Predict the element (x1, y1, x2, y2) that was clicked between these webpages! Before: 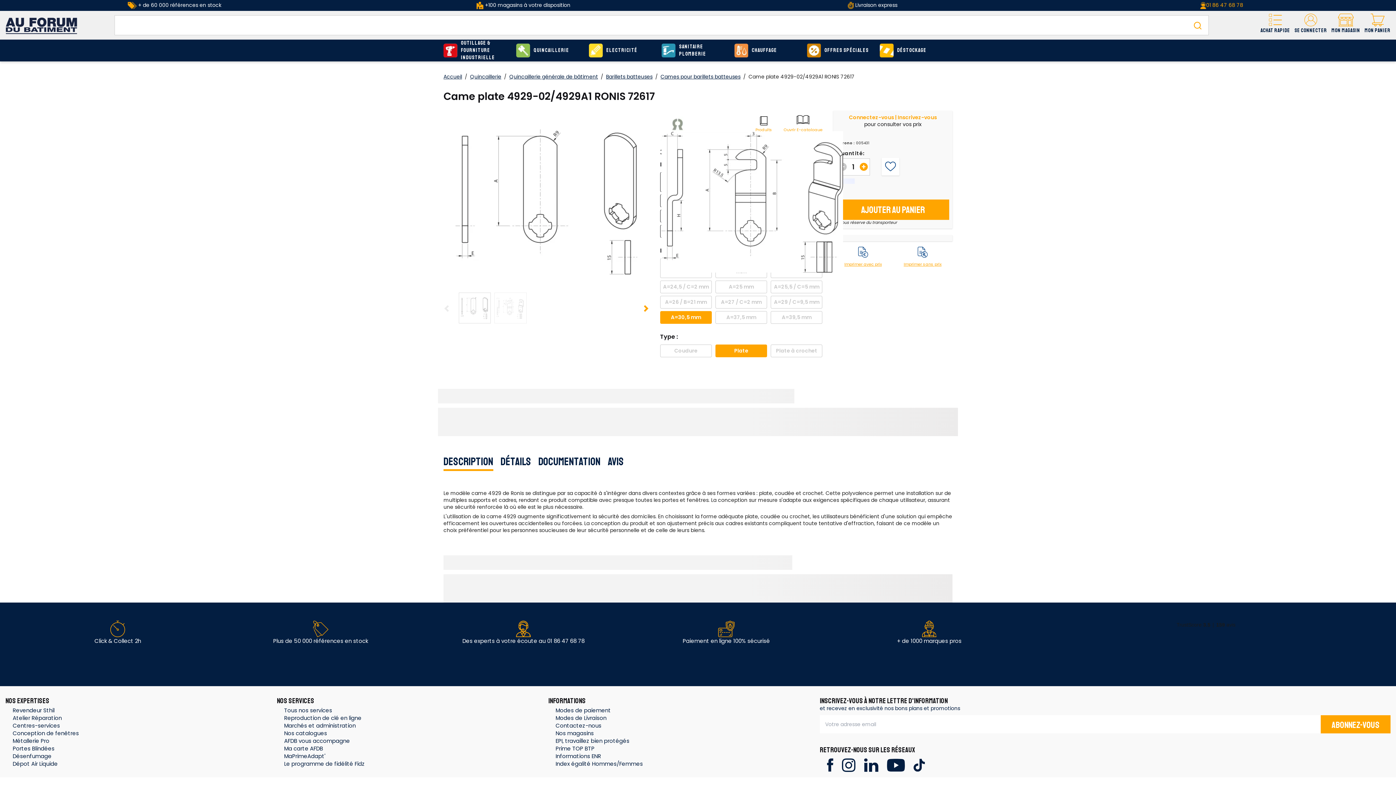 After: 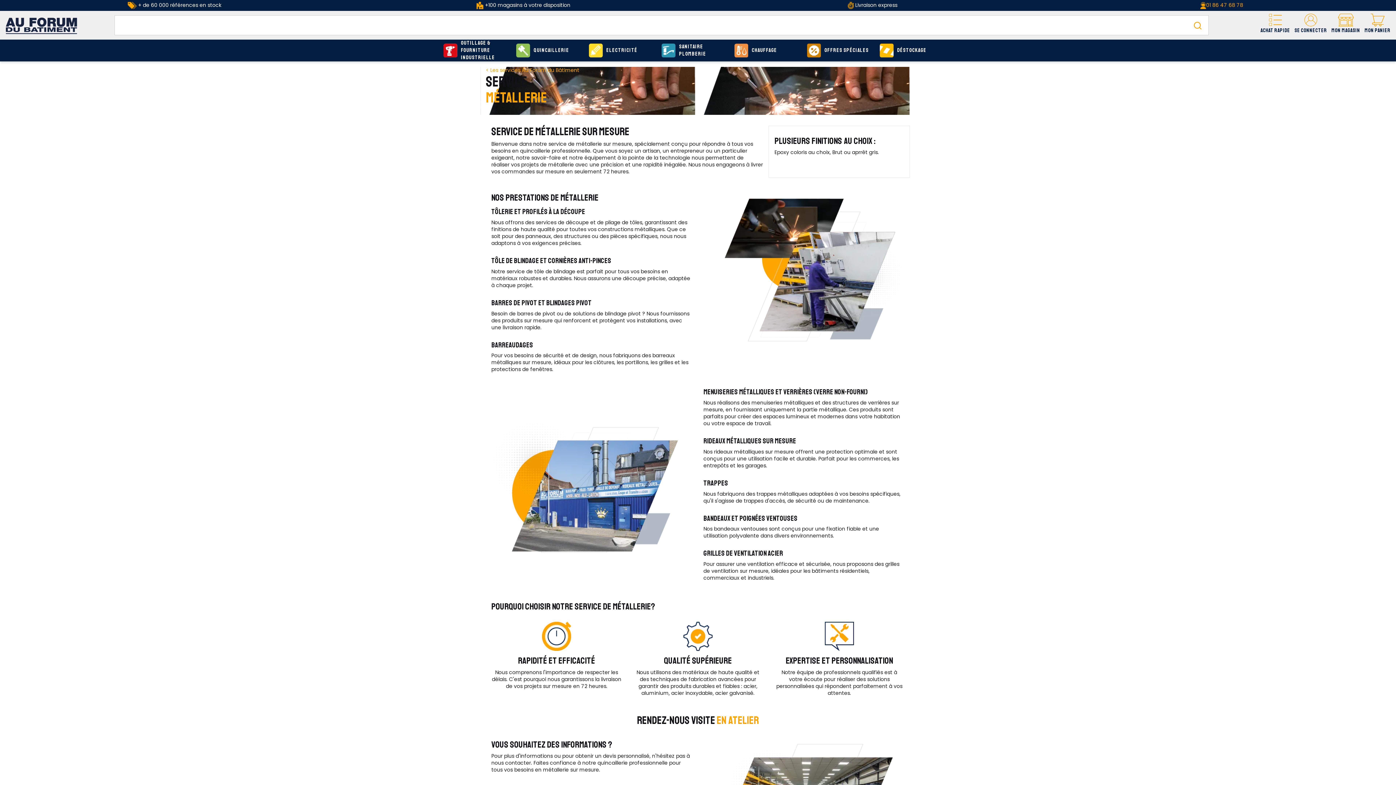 Action: label: Métallerie Pro bbox: (12, 737, 49, 745)